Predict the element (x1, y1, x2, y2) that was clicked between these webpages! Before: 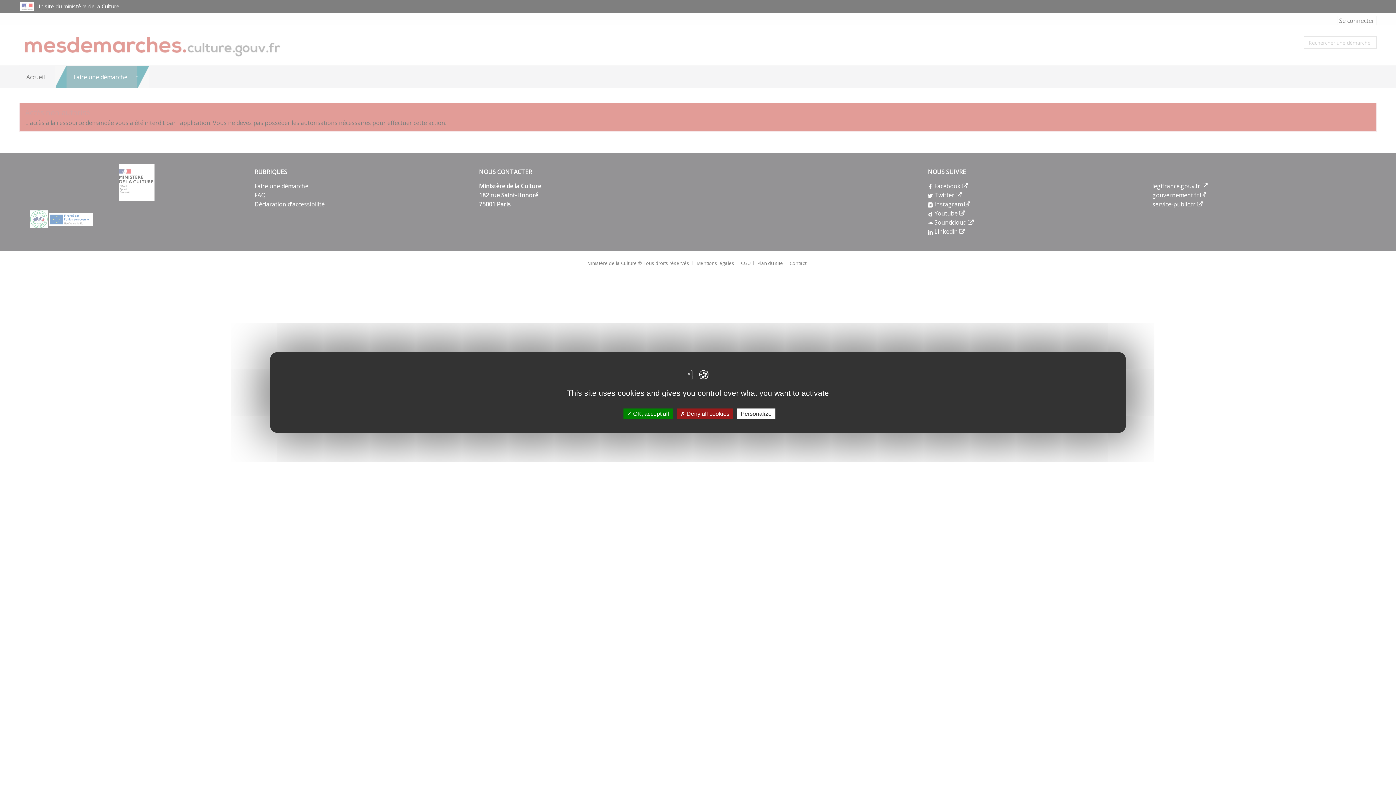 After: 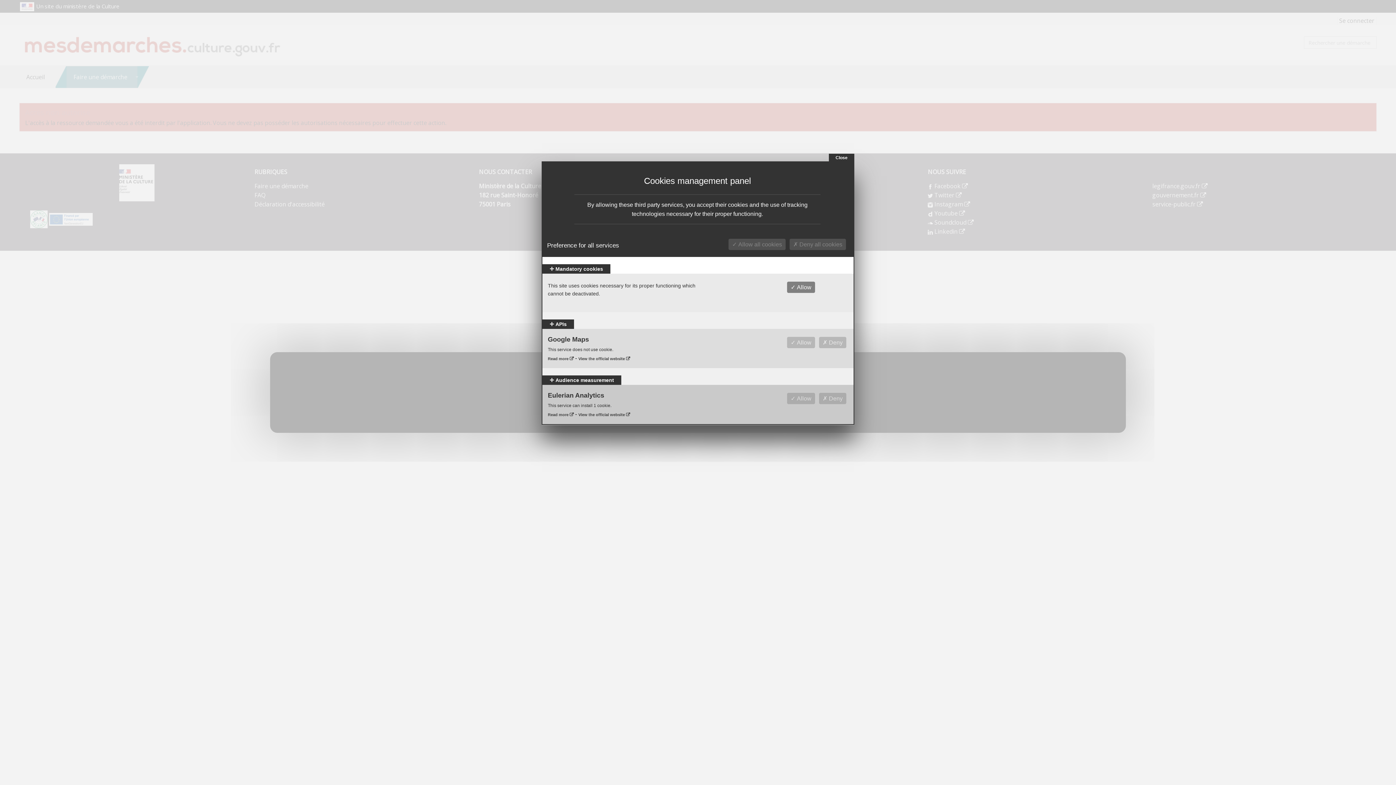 Action: bbox: (737, 408, 775, 419) label: Personalize